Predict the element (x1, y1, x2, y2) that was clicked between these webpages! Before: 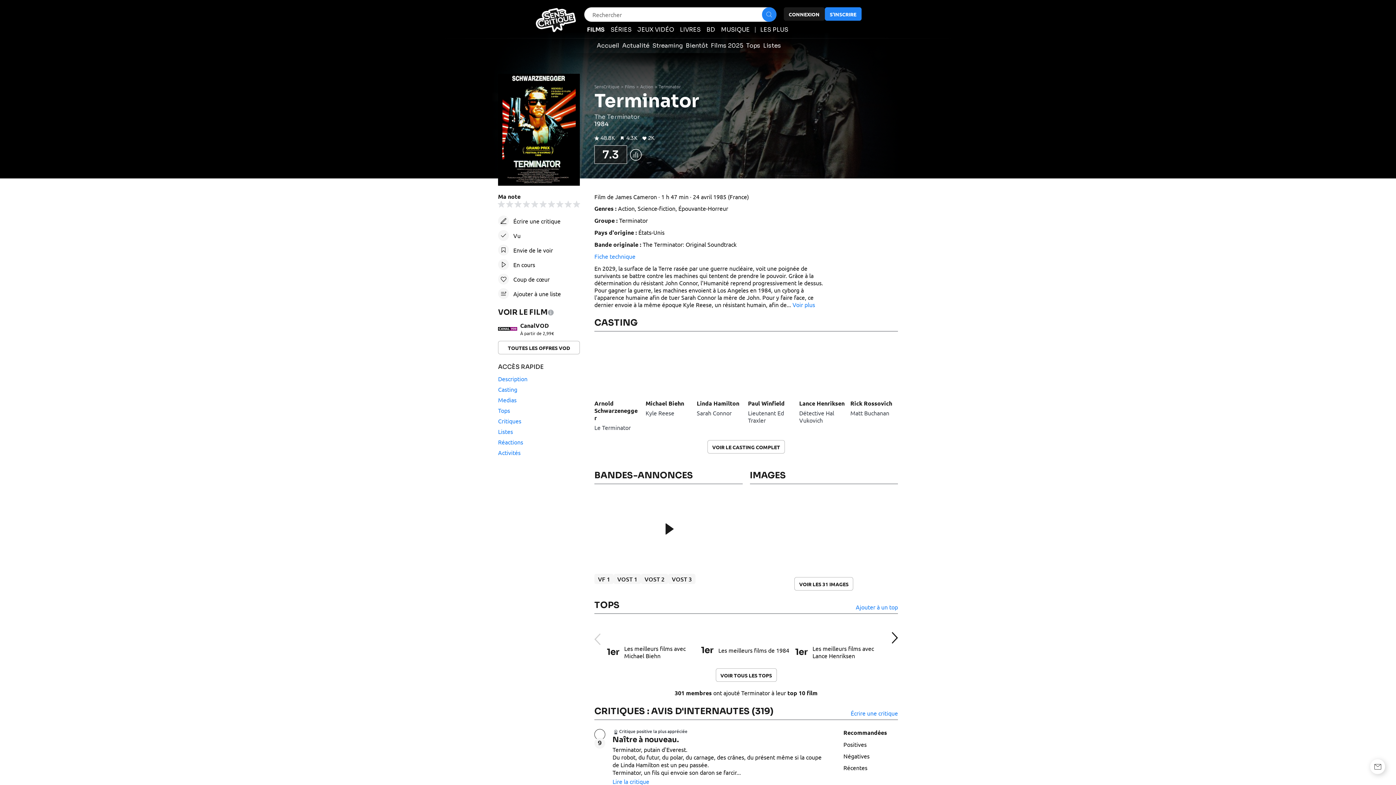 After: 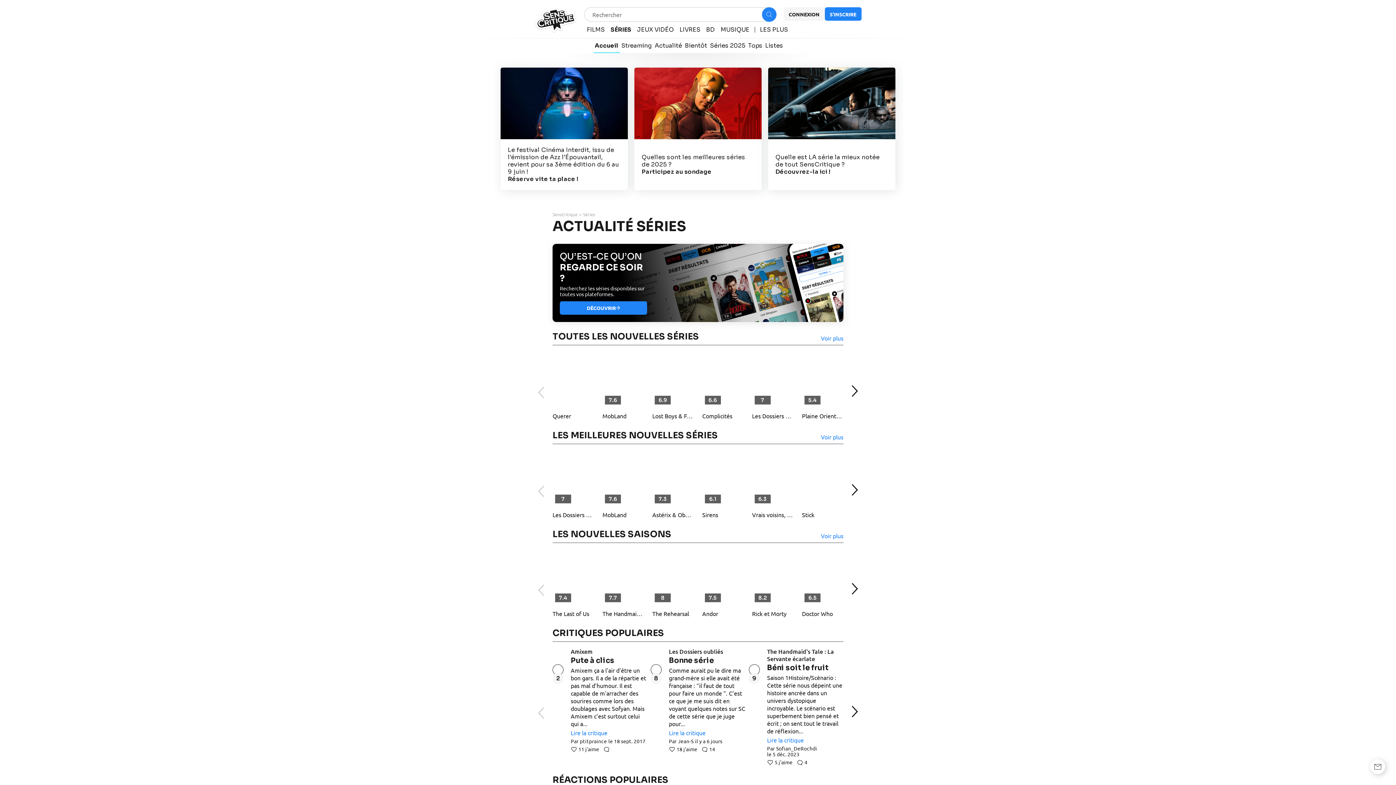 Action: label: SÉRIES bbox: (610, 26, 631, 33)